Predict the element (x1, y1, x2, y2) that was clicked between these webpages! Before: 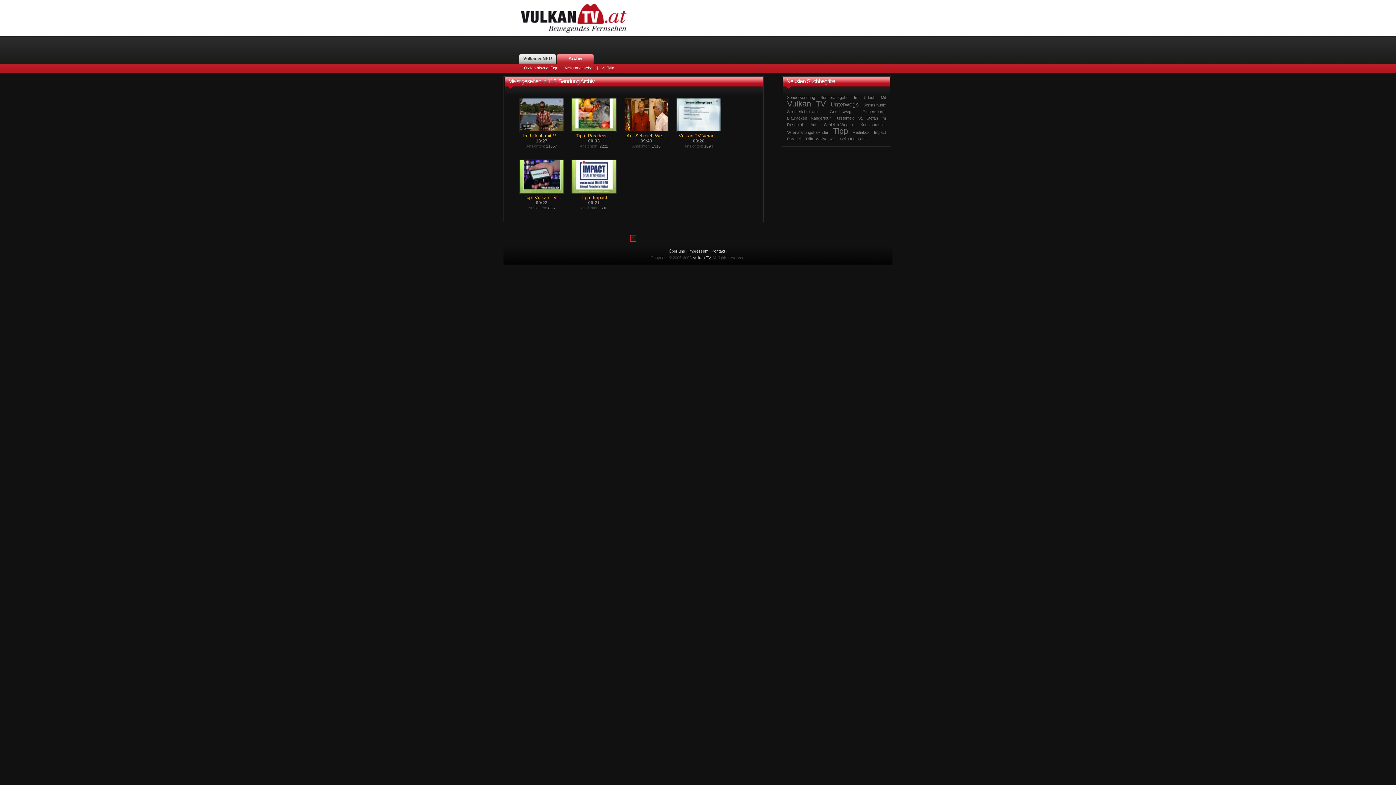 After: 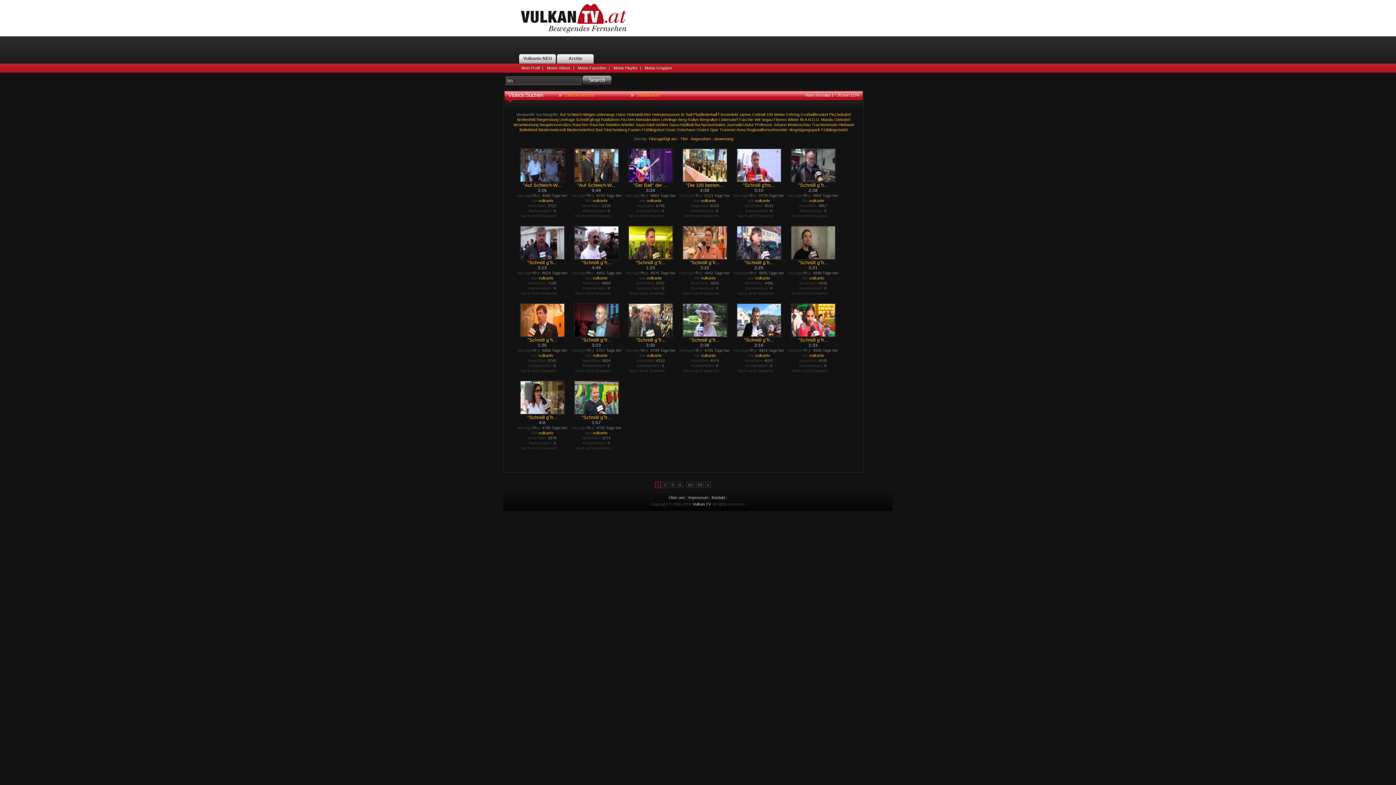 Action: bbox: (853, 94, 859, 100) label: Im